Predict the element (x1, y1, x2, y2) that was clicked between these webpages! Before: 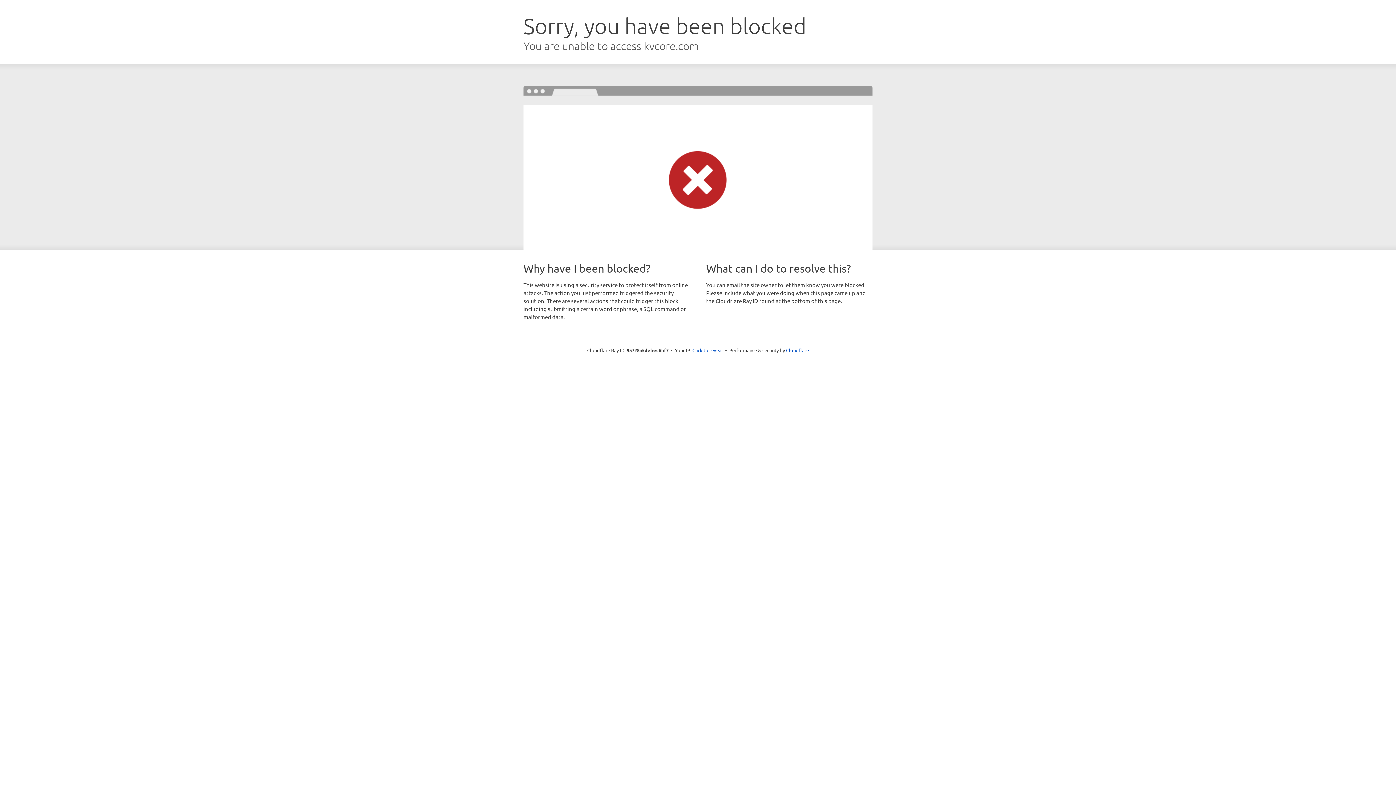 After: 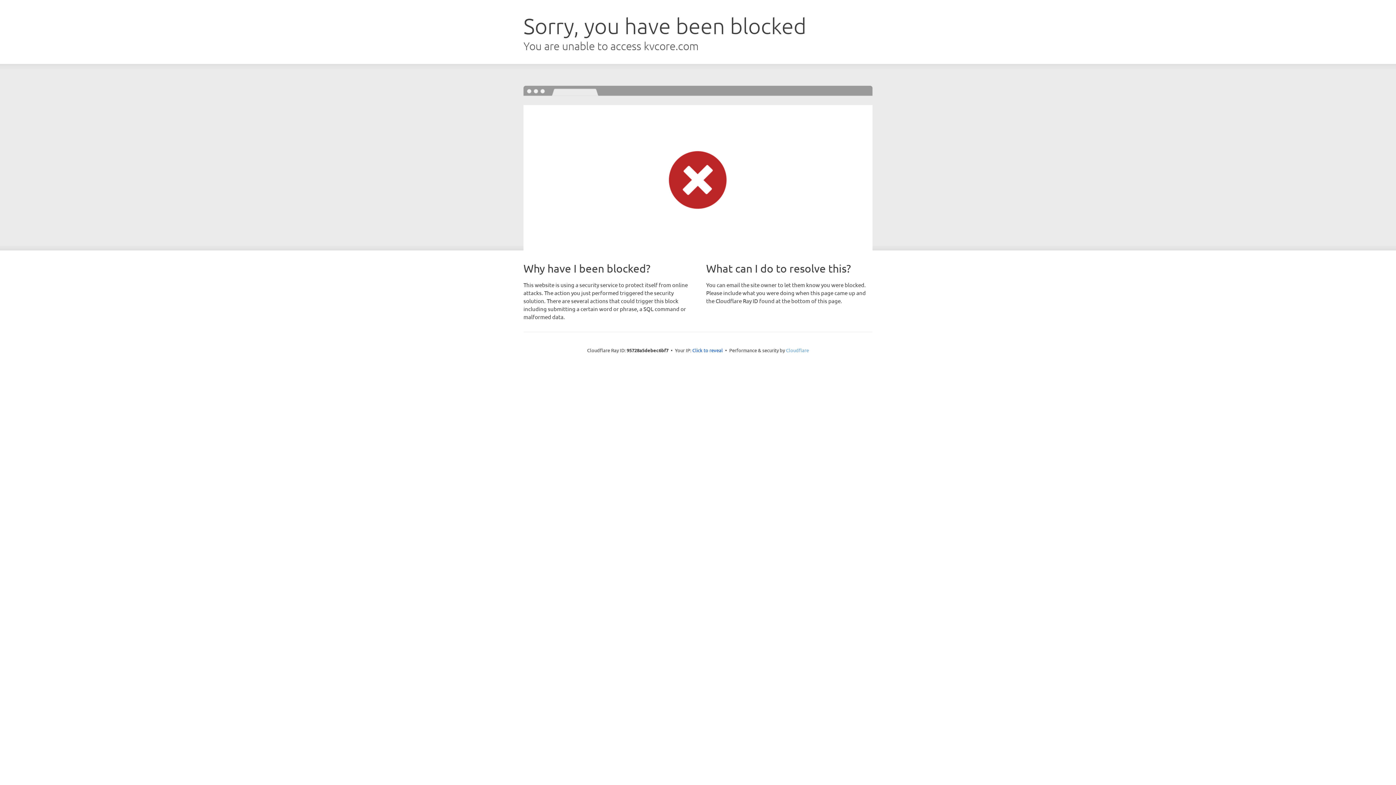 Action: label: Cloudflare bbox: (786, 347, 809, 353)